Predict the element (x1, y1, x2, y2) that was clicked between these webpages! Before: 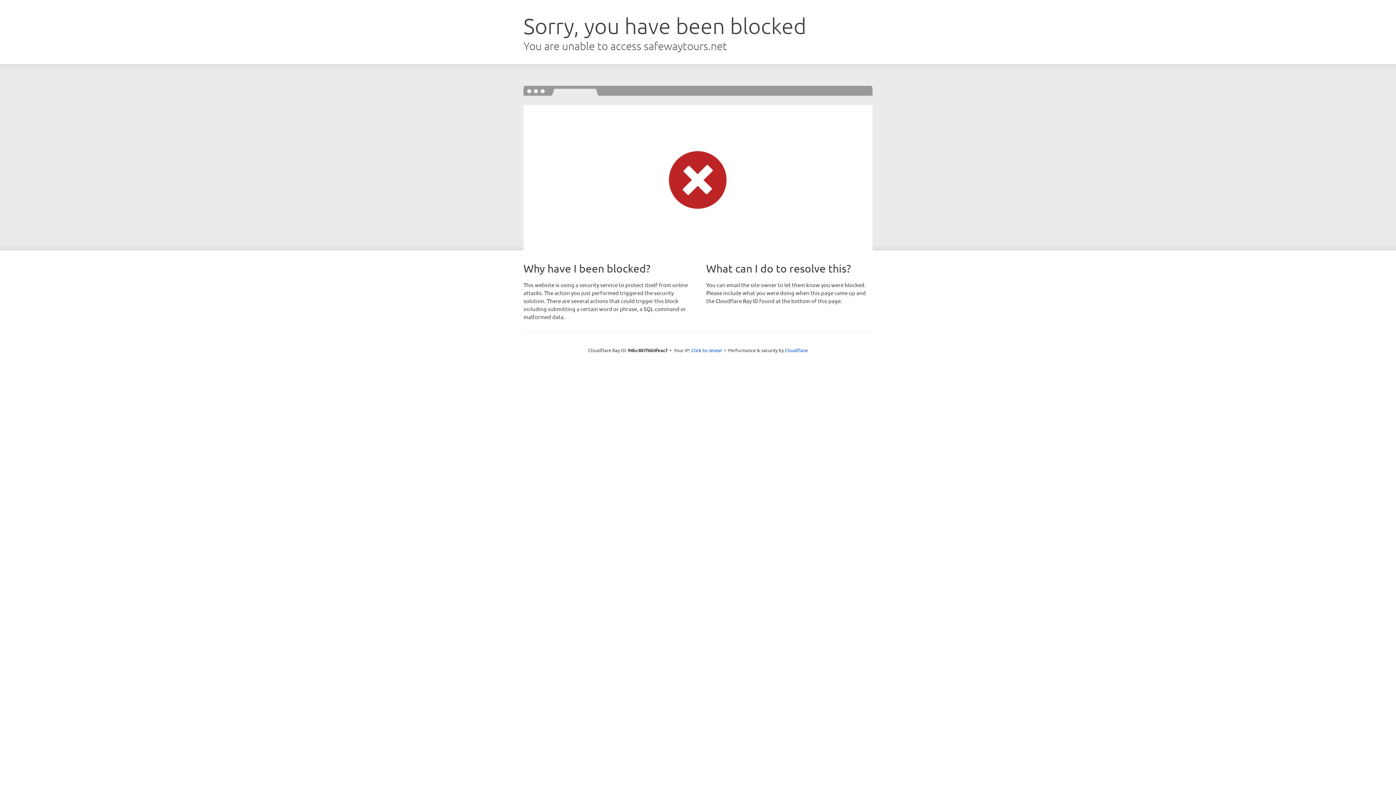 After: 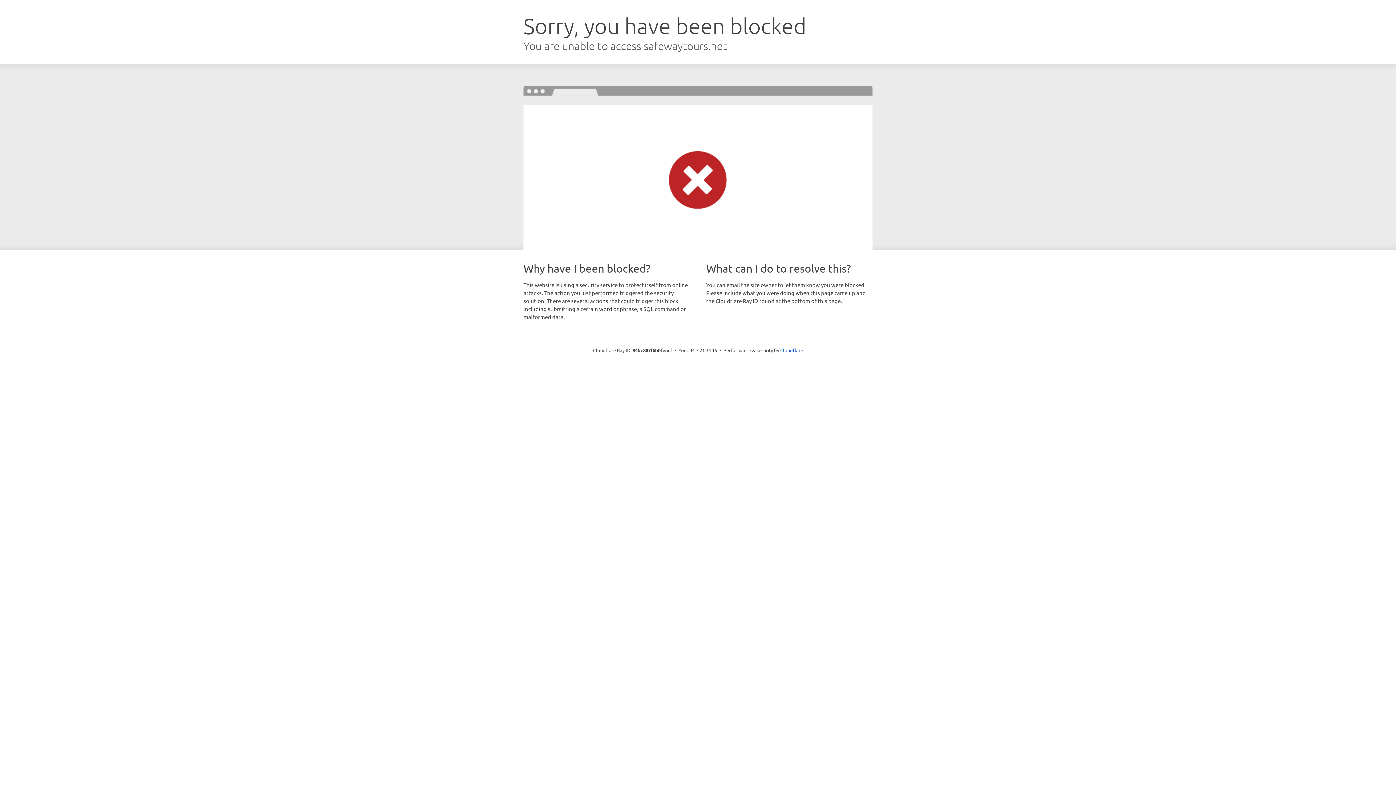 Action: label: Click to reveal bbox: (691, 346, 722, 353)